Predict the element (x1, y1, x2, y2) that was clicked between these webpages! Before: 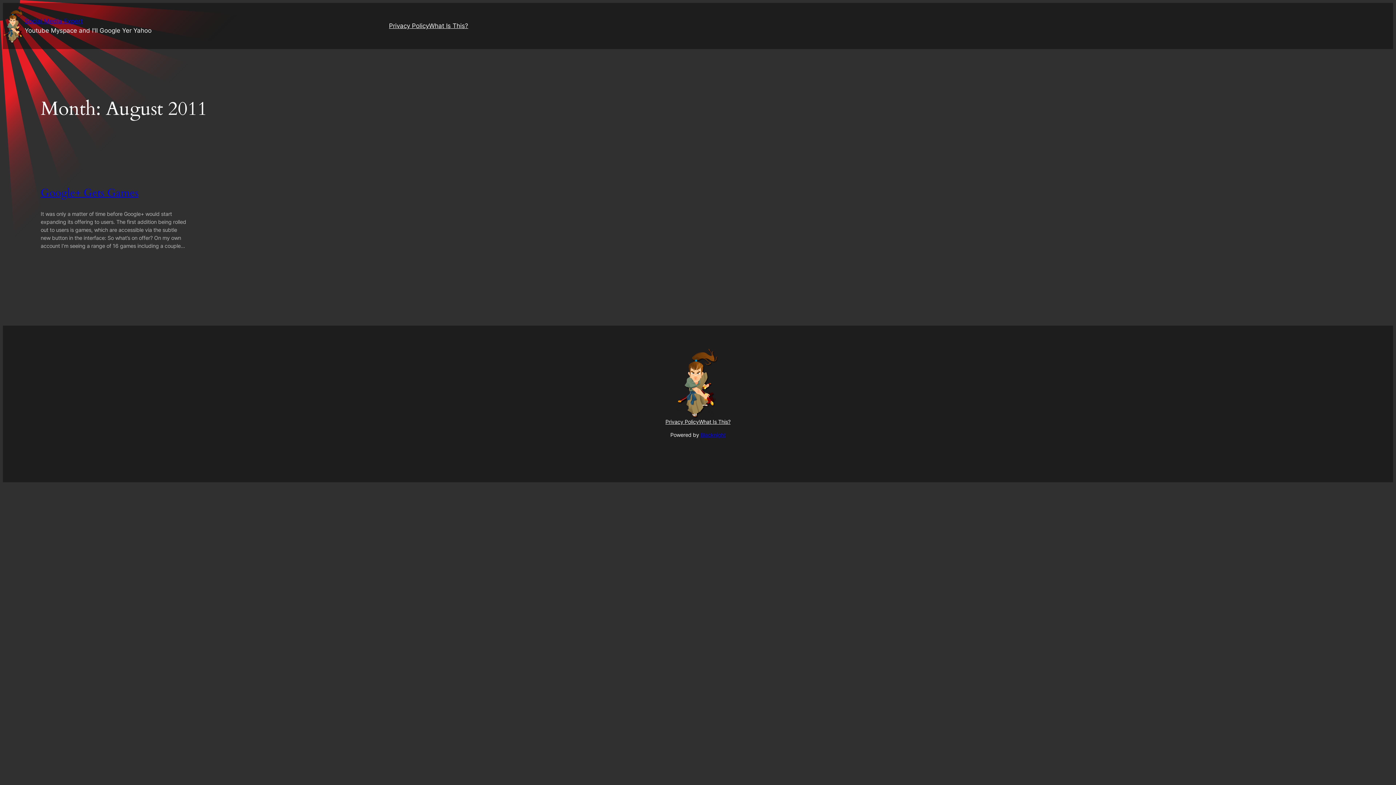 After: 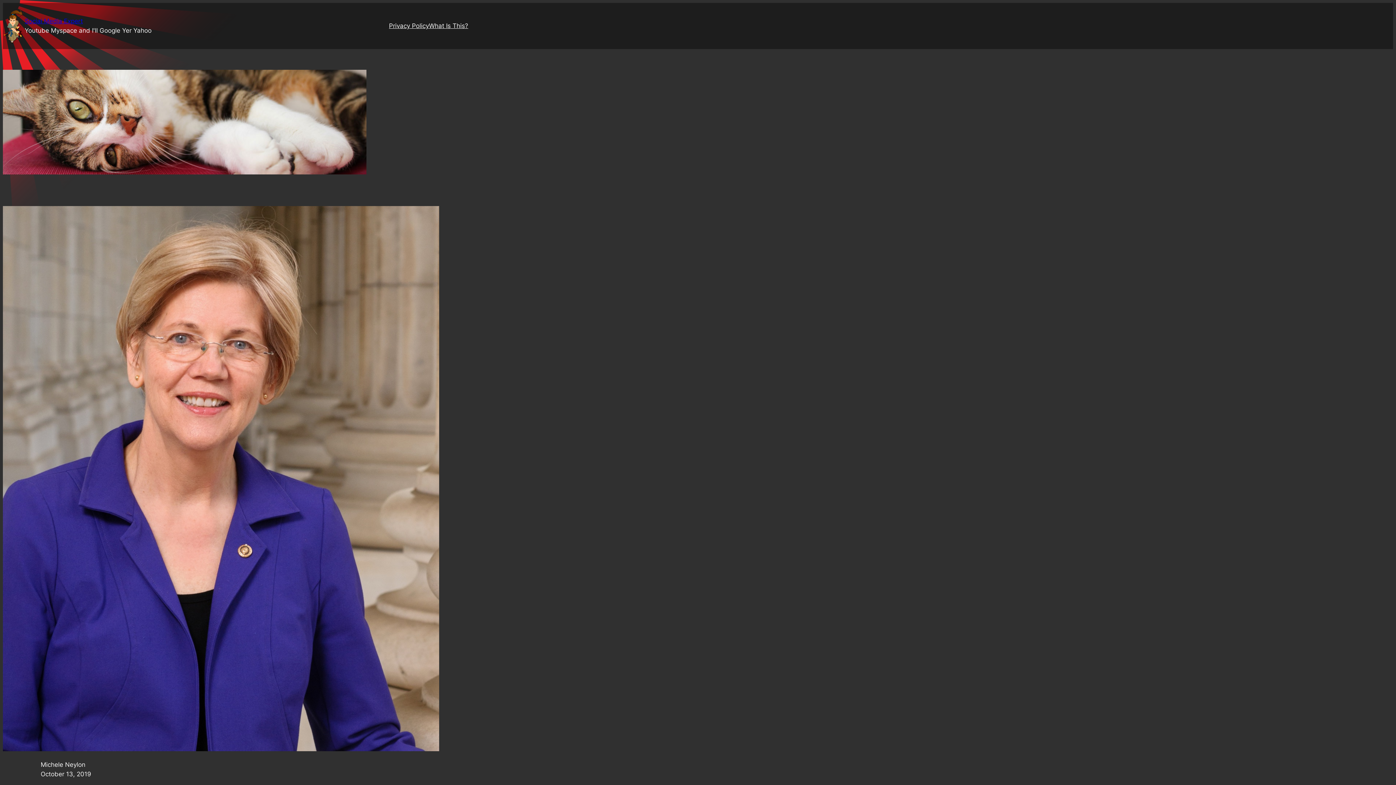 Action: bbox: (389, 21, 429, 30) label: Privacy Policy